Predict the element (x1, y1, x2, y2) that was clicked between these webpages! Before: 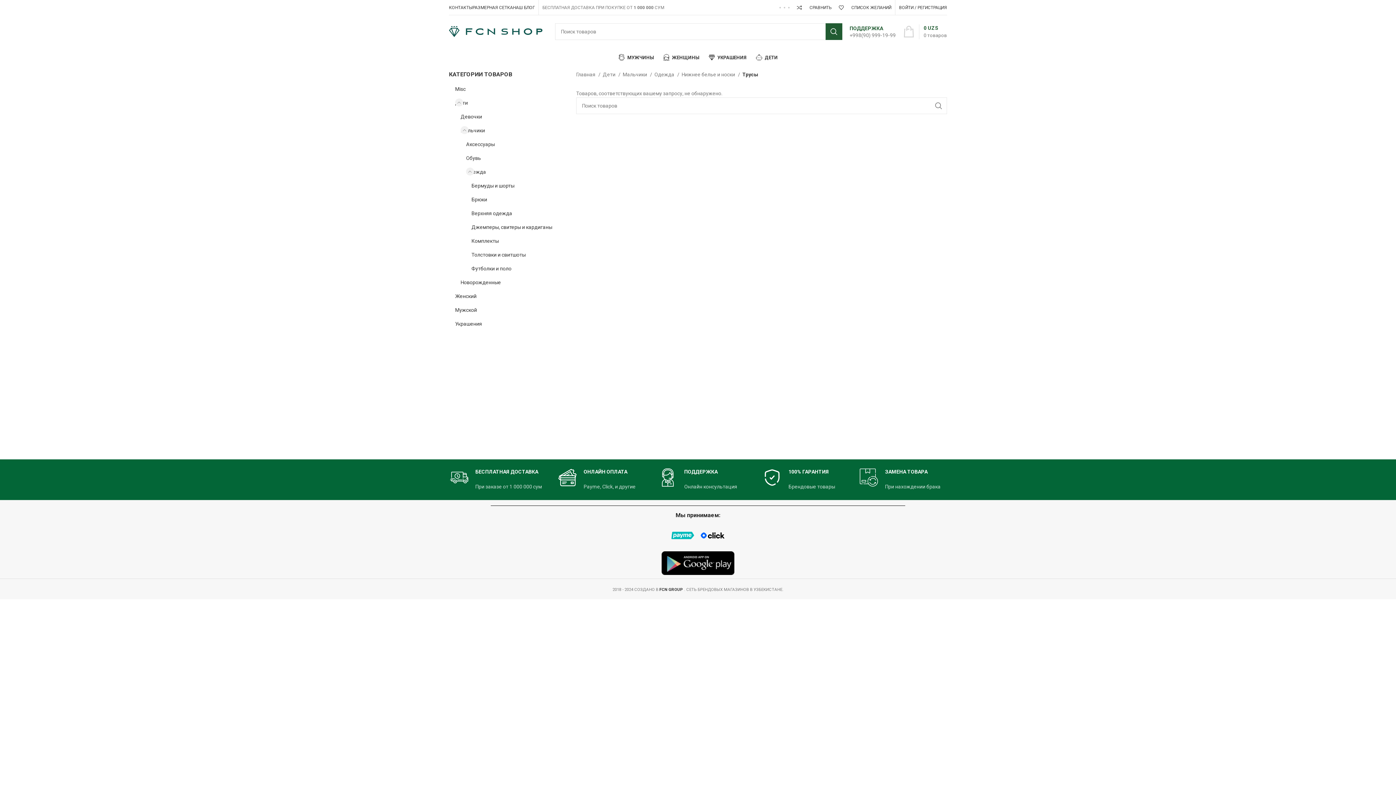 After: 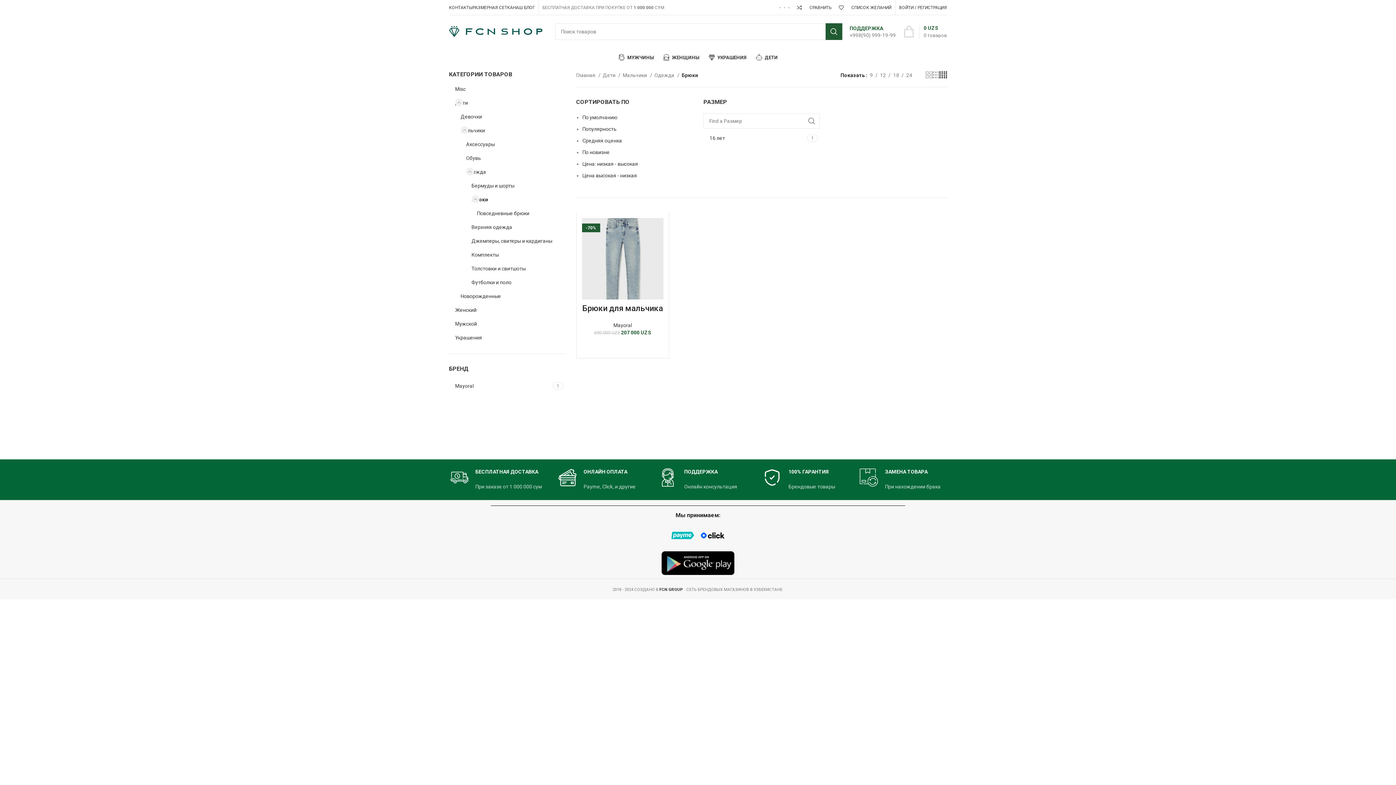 Action: label: Брюки bbox: (471, 192, 556, 206)